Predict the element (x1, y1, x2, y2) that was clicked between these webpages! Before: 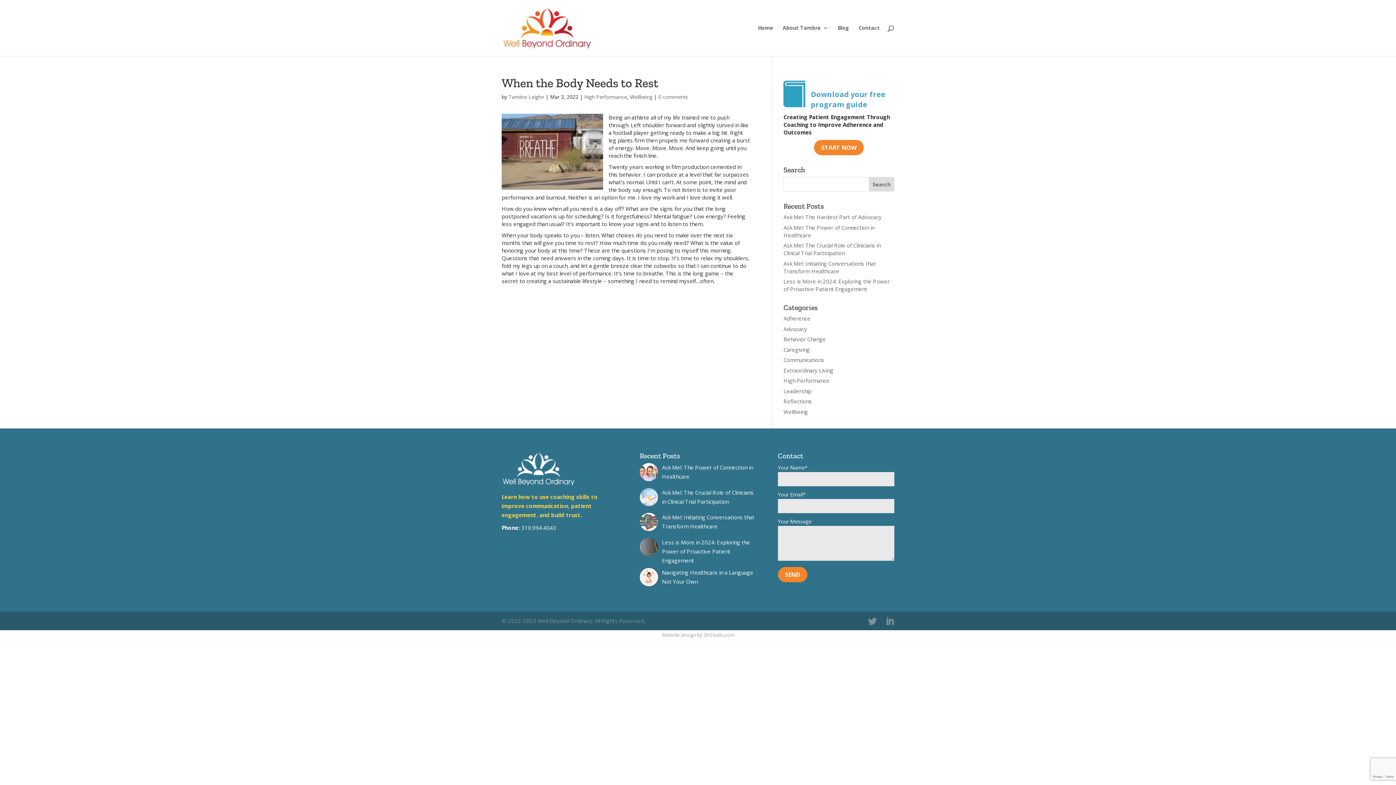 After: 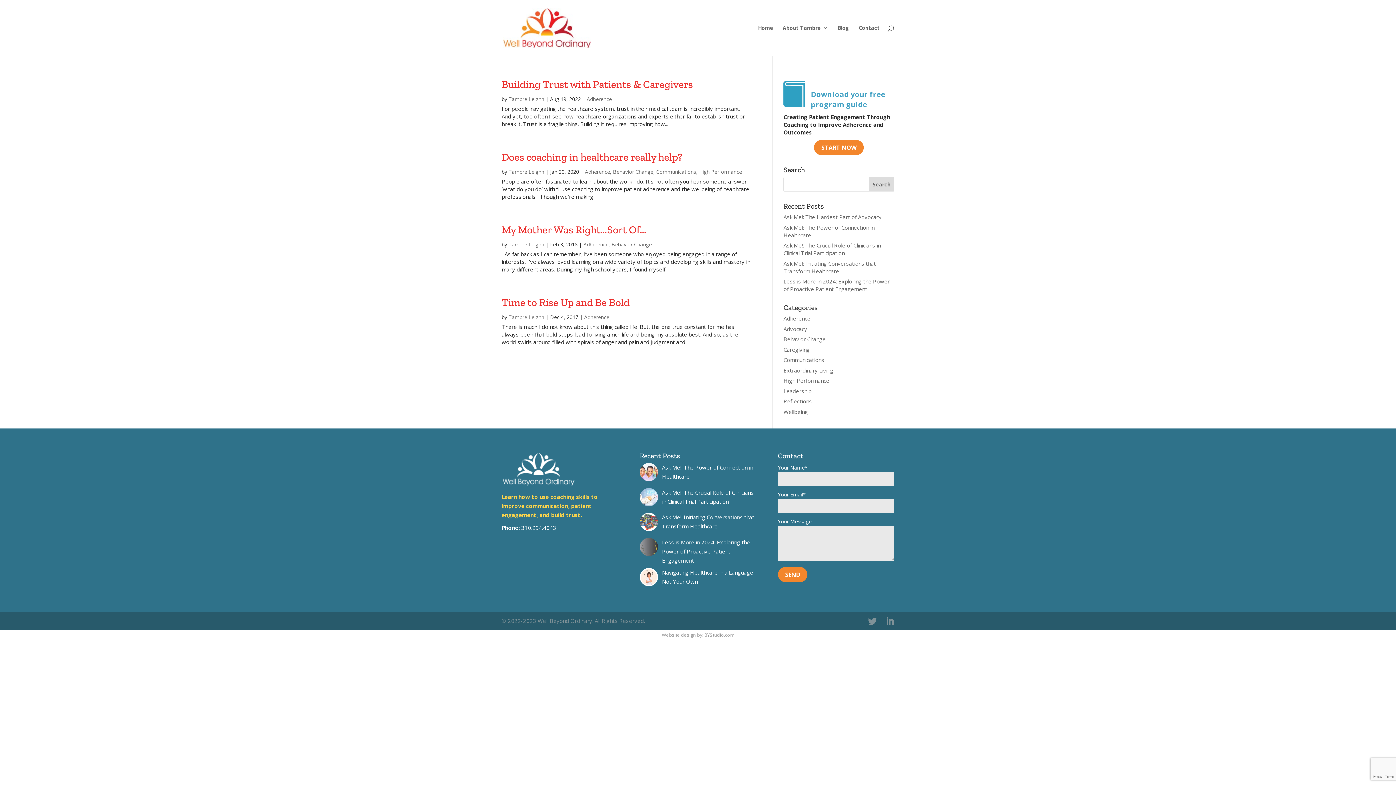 Action: bbox: (783, 314, 810, 322) label: Adherence